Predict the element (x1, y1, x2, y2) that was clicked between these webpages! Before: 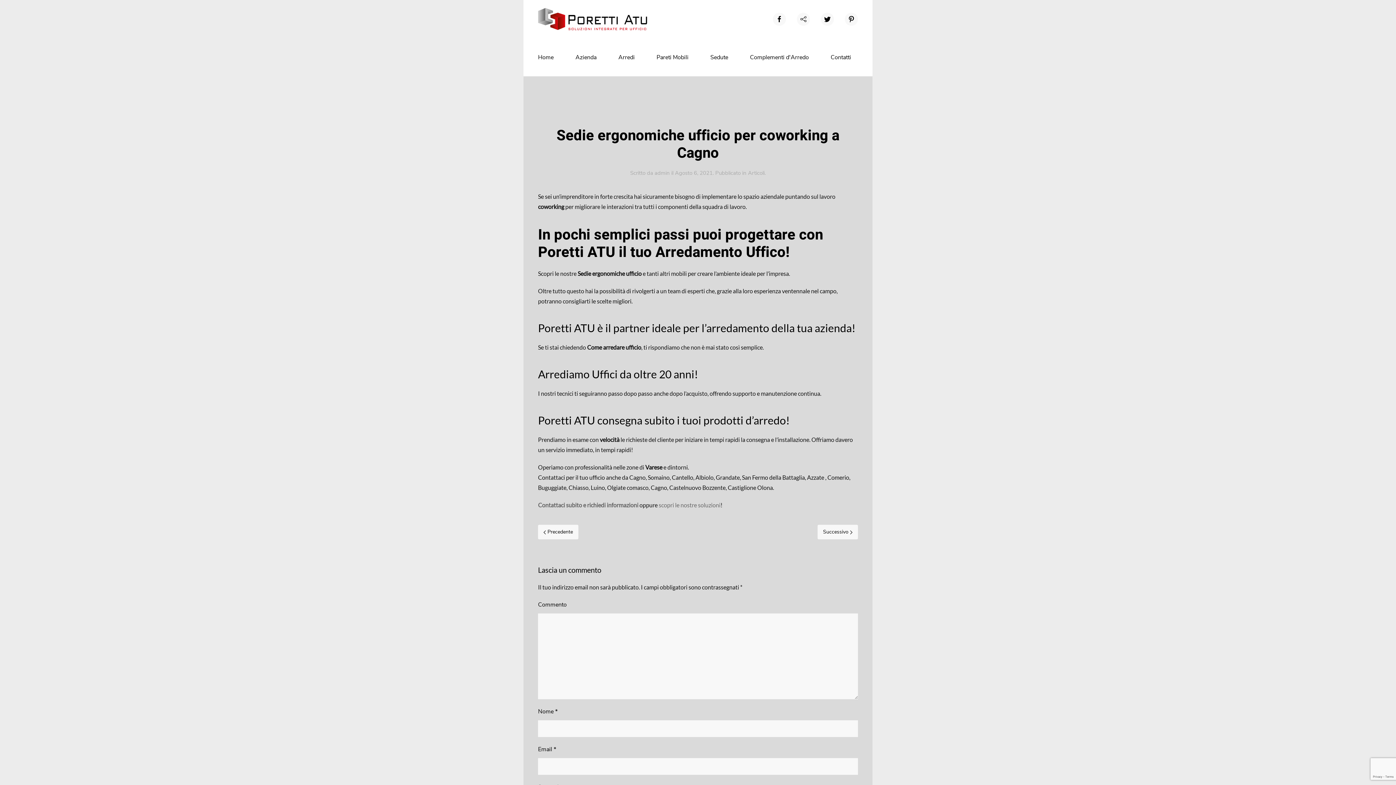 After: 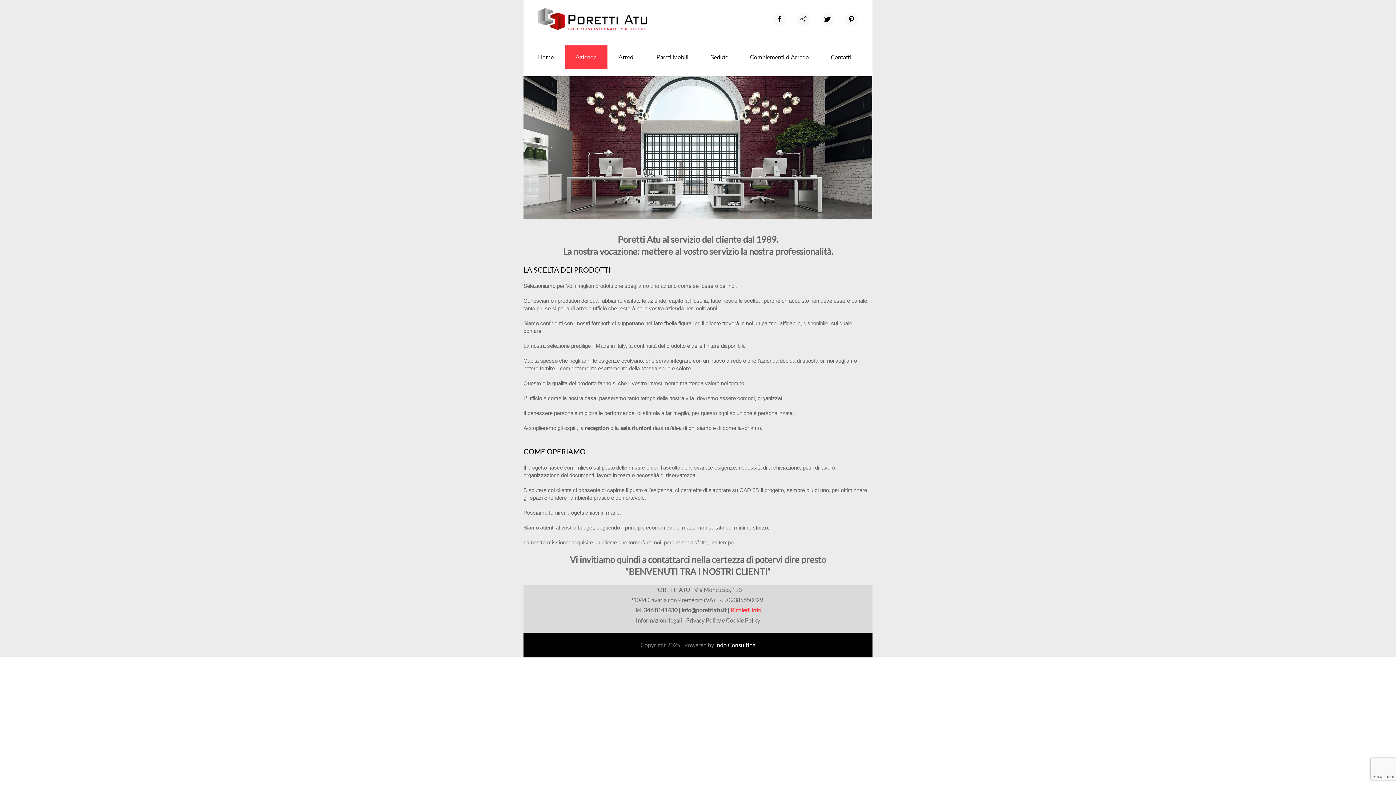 Action: bbox: (564, 45, 607, 69) label: Azienda